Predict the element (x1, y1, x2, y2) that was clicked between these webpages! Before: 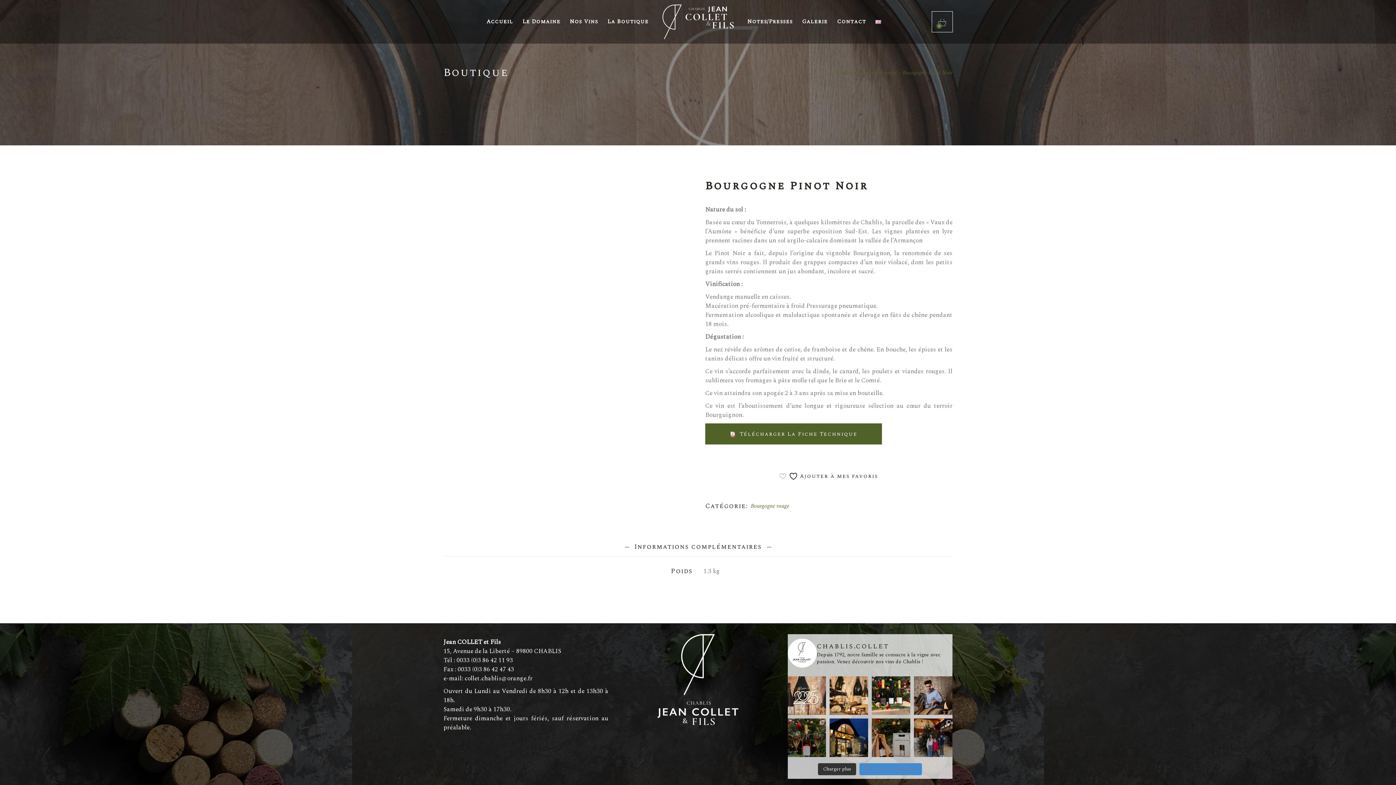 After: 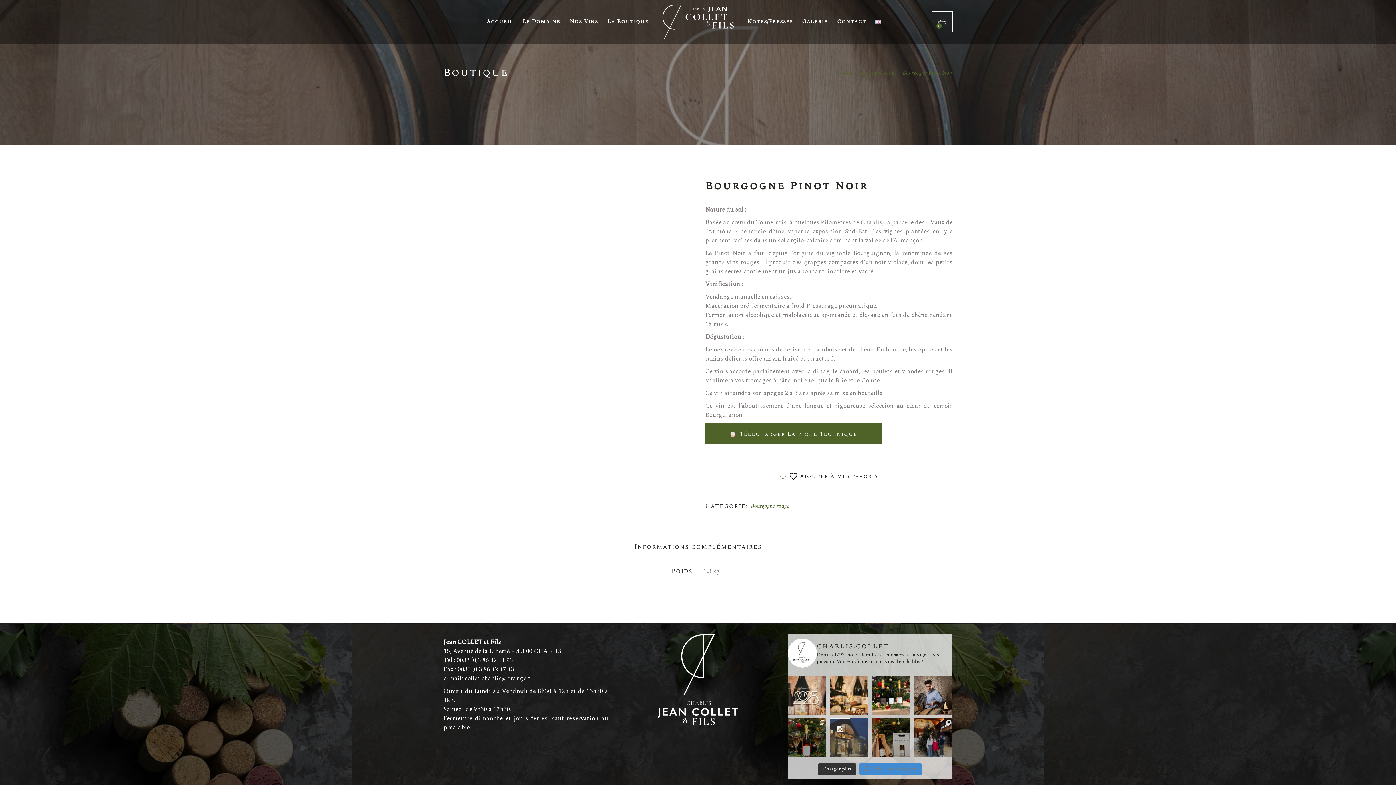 Action: label: ✨Christmas lights every night ✨ #chablis #bou bbox: (829, 718, 868, 757)